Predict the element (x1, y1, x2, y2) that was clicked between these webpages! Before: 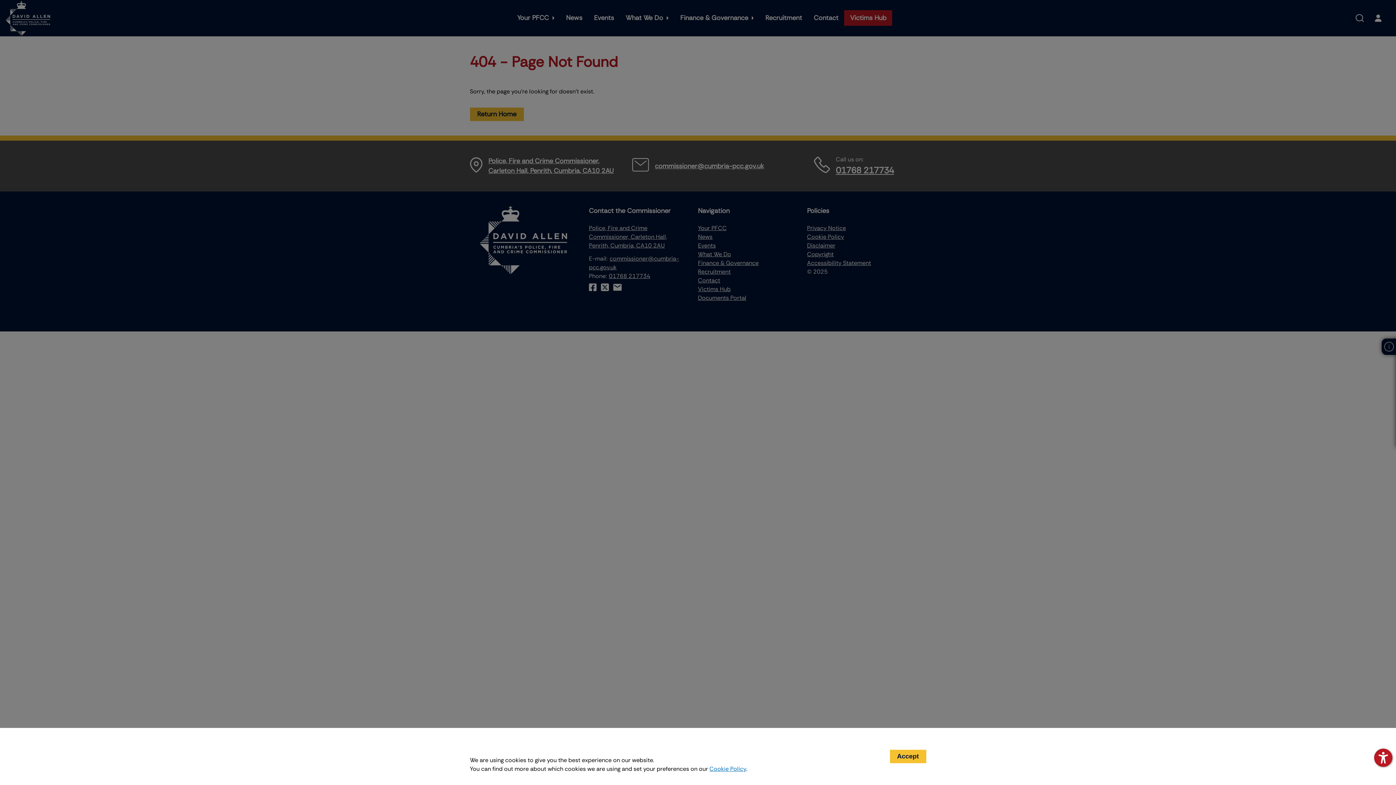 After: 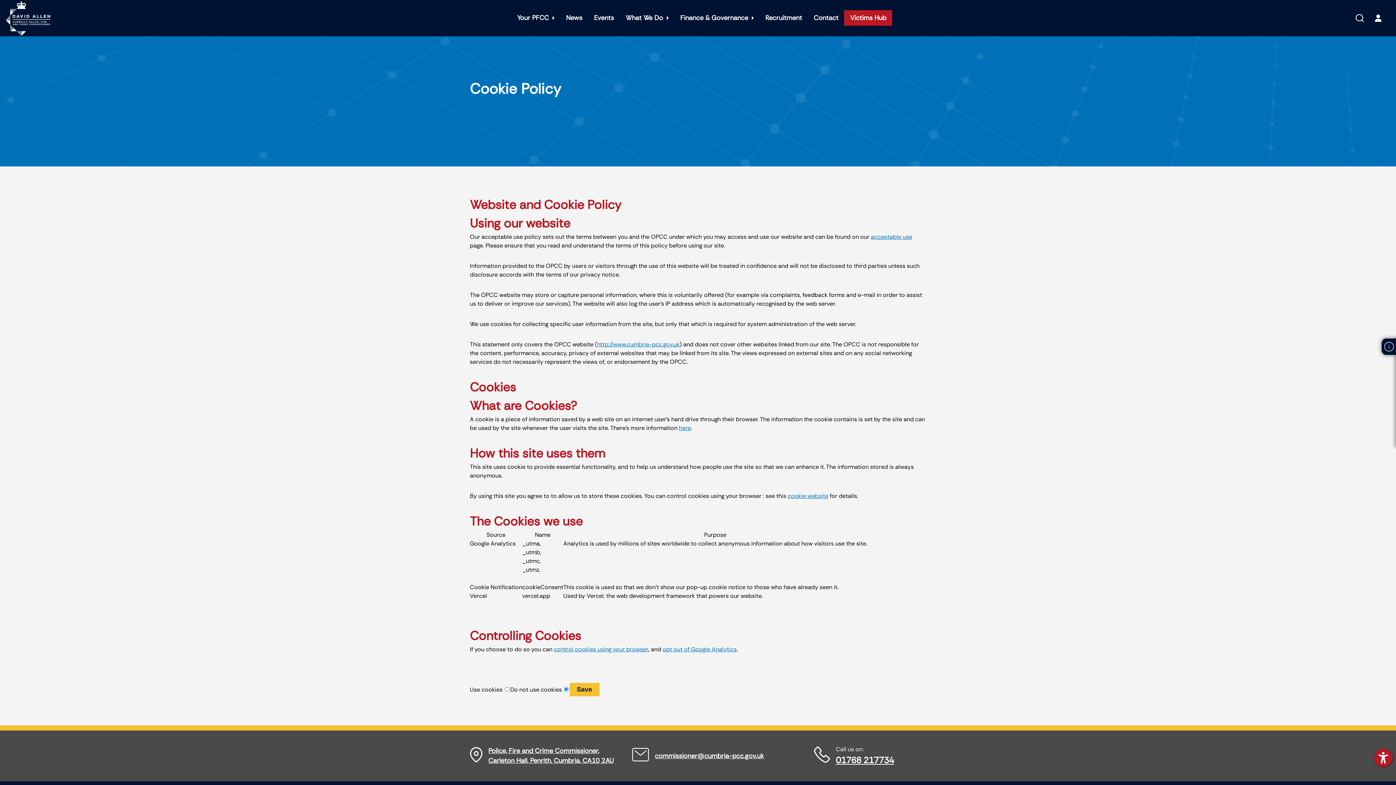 Action: bbox: (709, 765, 746, 773) label: Cookie Policy